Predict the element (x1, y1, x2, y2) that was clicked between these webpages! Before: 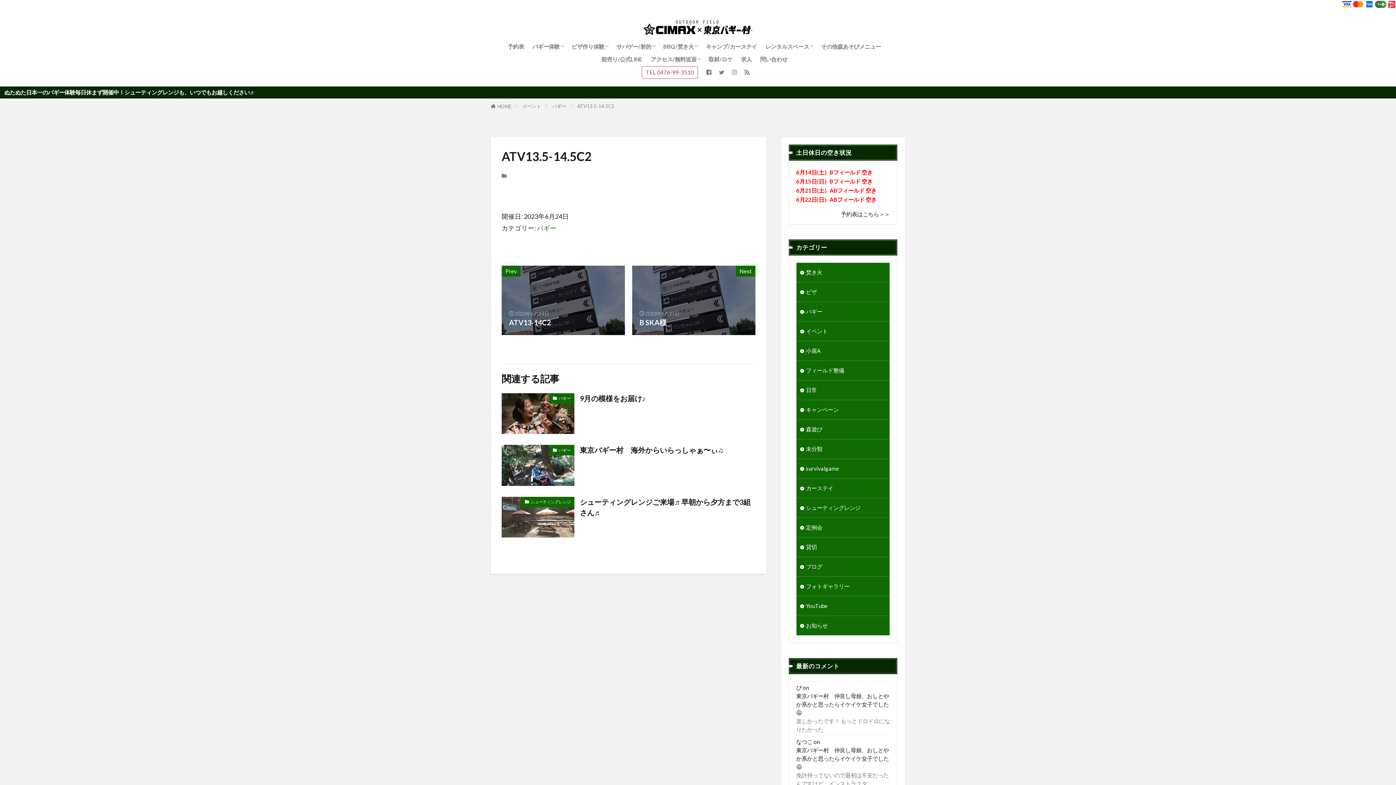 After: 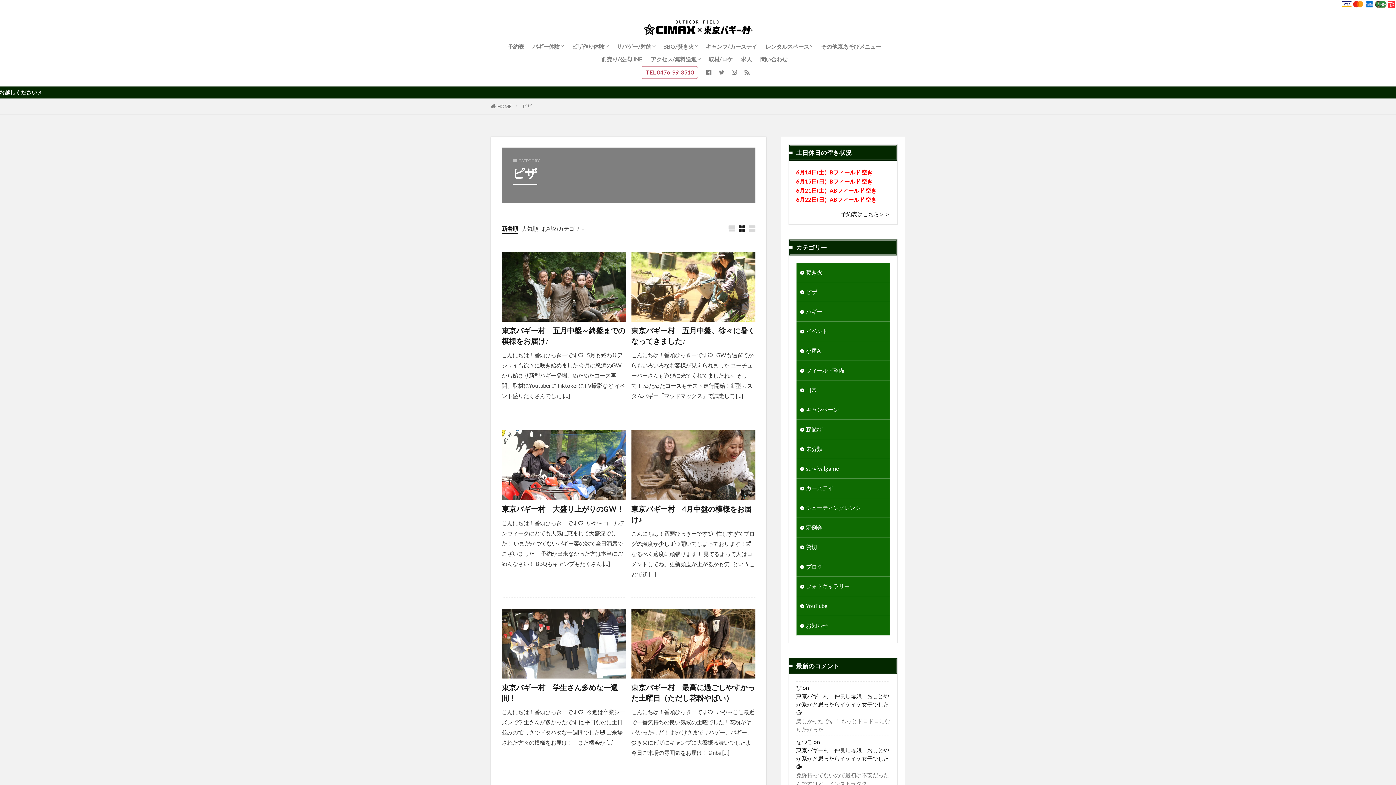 Action: bbox: (796, 282, 889, 301) label: ピザ